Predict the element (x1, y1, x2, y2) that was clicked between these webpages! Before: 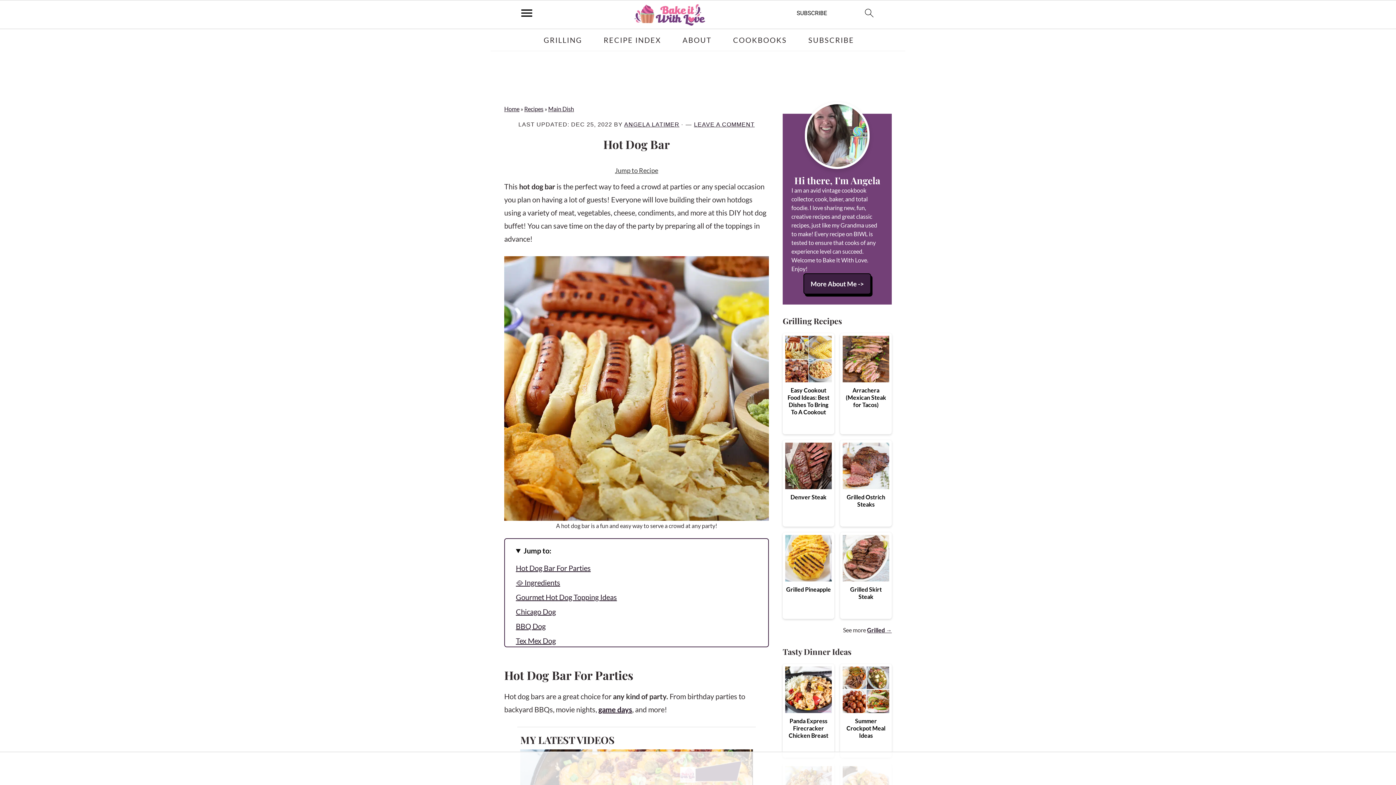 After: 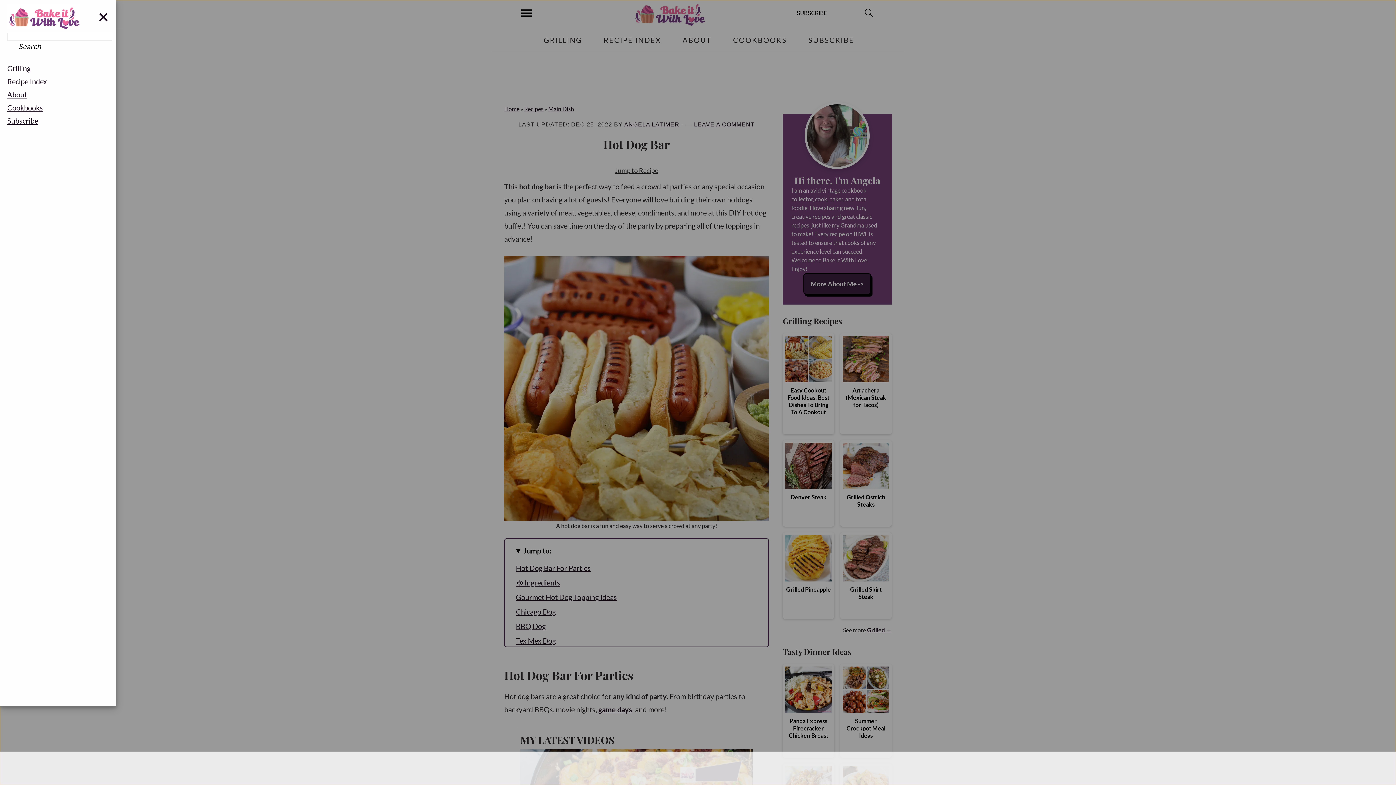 Action: bbox: (860, 4, 878, 25)